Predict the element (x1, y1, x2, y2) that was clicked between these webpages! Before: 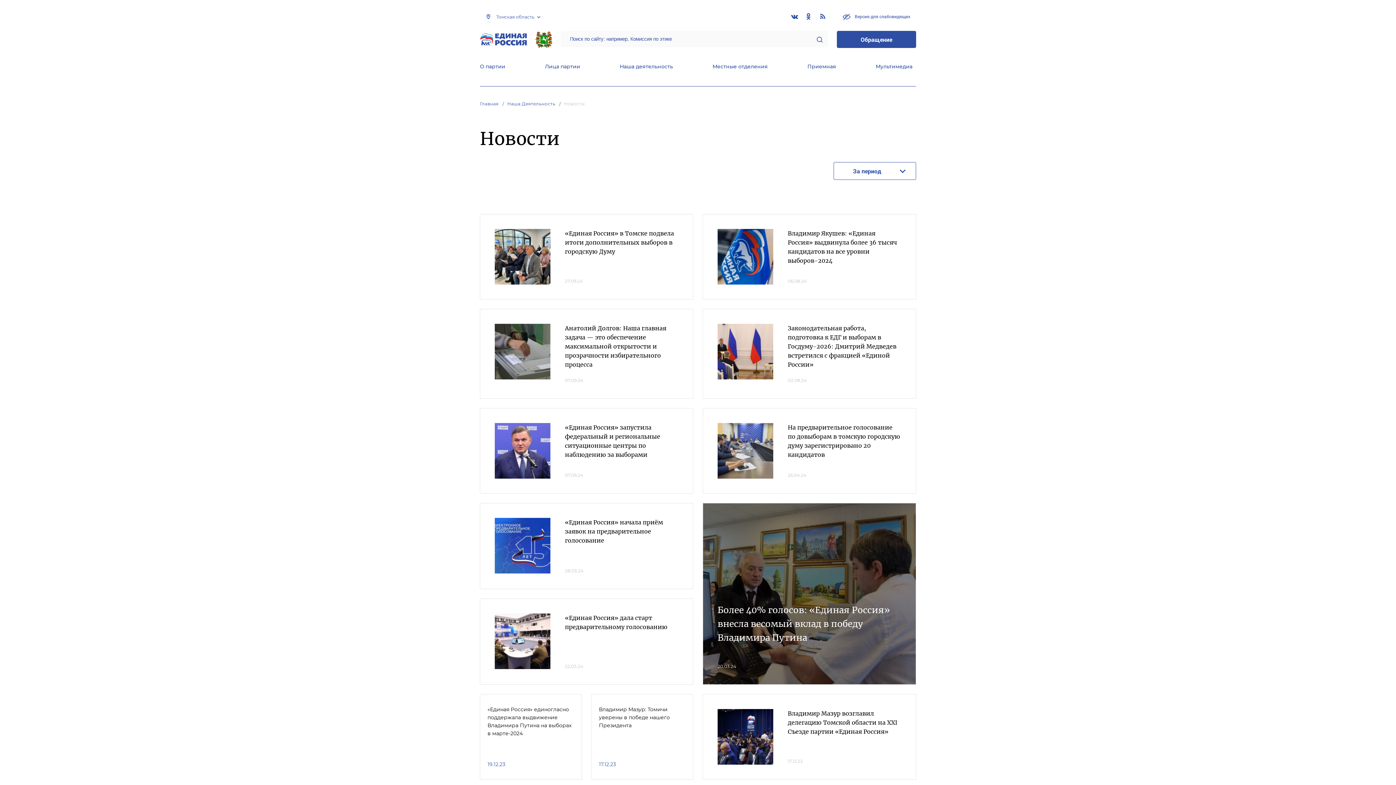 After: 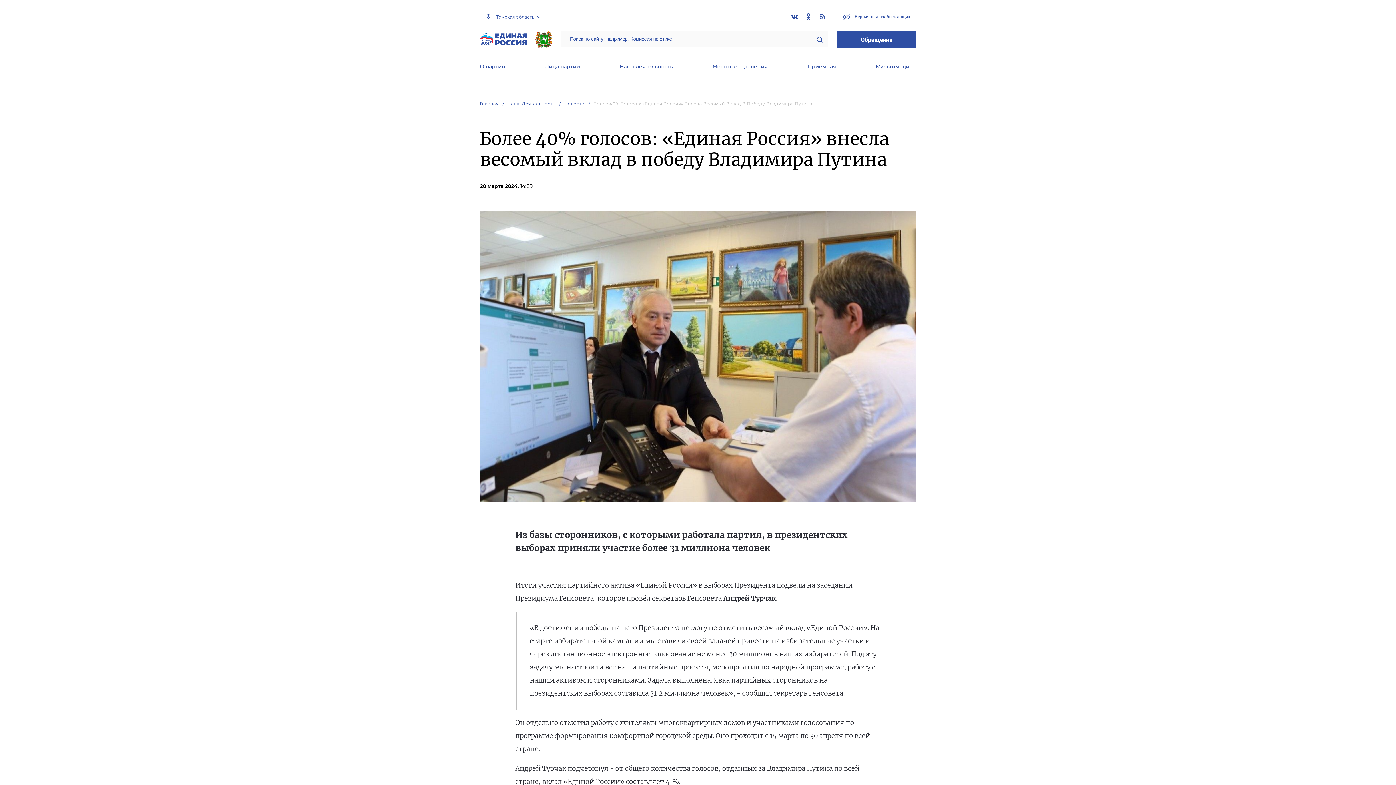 Action: label: Более 40% голосов: «Единая Россия» внесла весомый вклад в победу Владимира Путина bbox: (717, 604, 890, 645)